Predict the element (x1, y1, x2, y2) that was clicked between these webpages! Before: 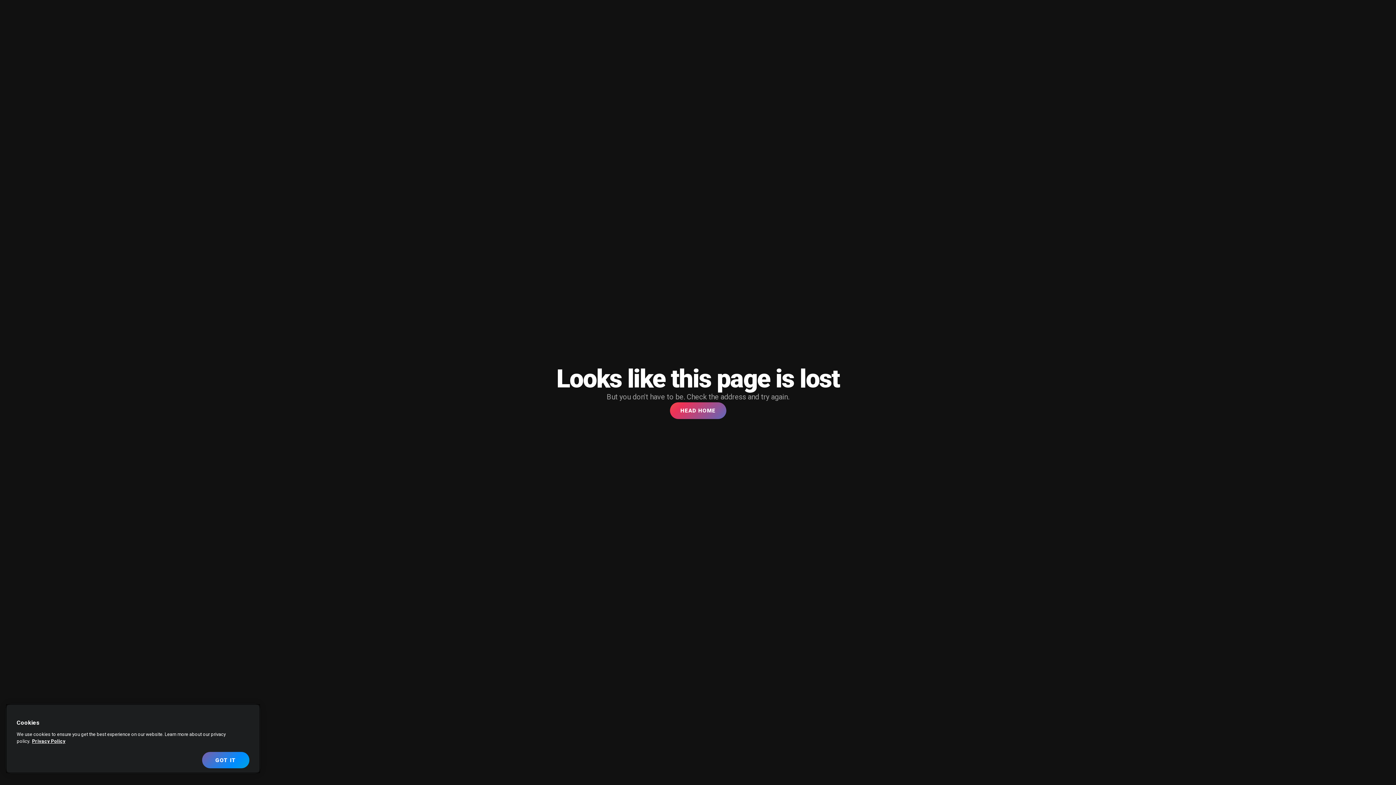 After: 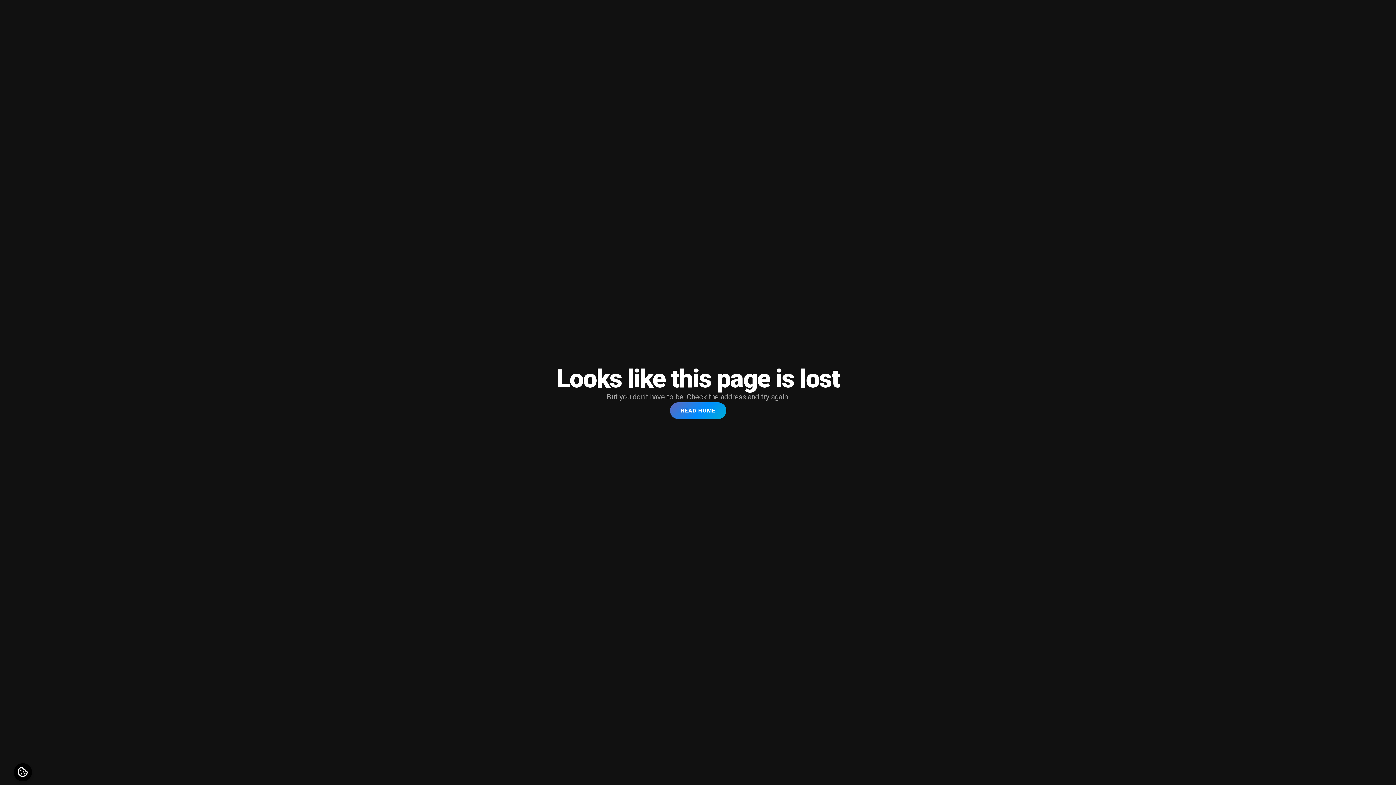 Action: label: GOT IT bbox: (202, 752, 249, 768)